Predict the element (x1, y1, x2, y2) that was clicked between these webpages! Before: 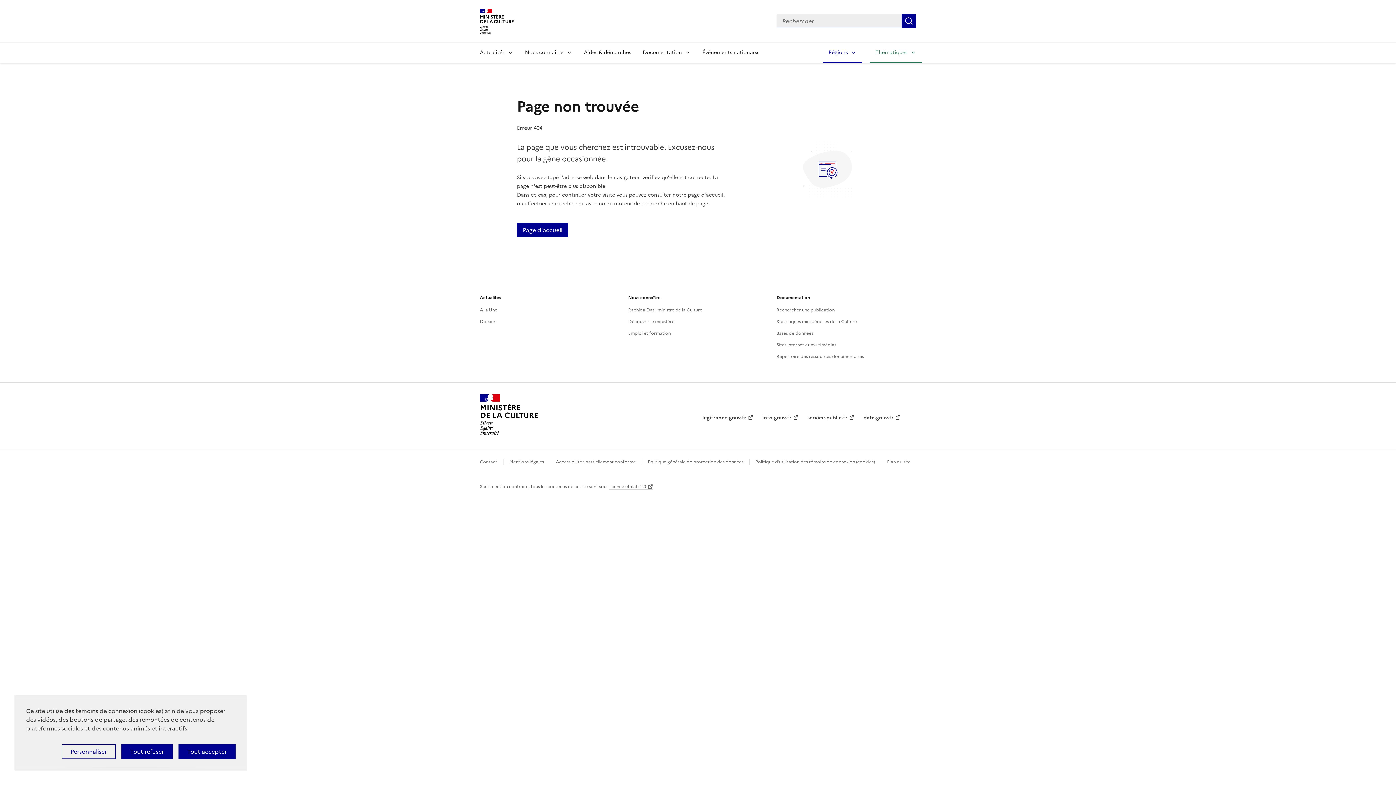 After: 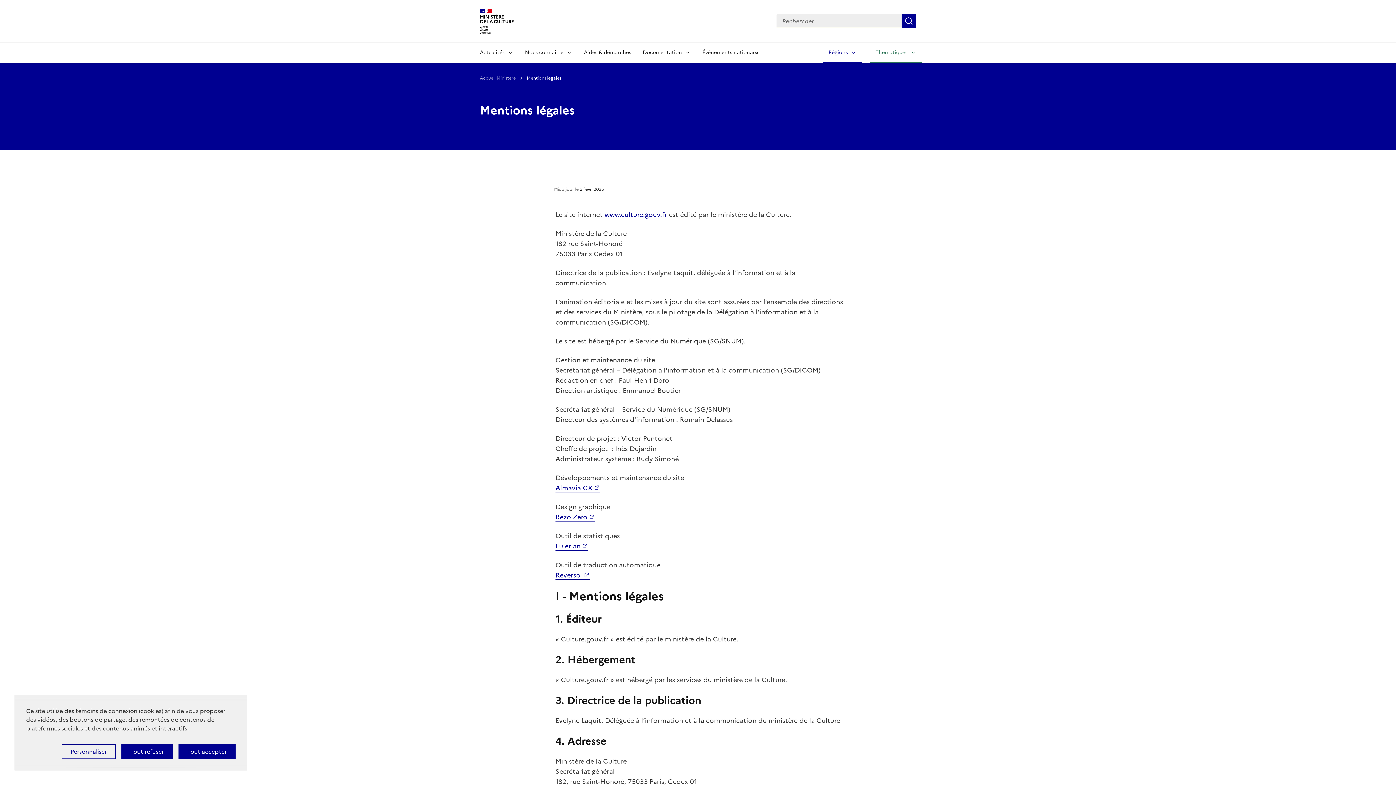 Action: label: Mentions légales bbox: (509, 459, 544, 465)